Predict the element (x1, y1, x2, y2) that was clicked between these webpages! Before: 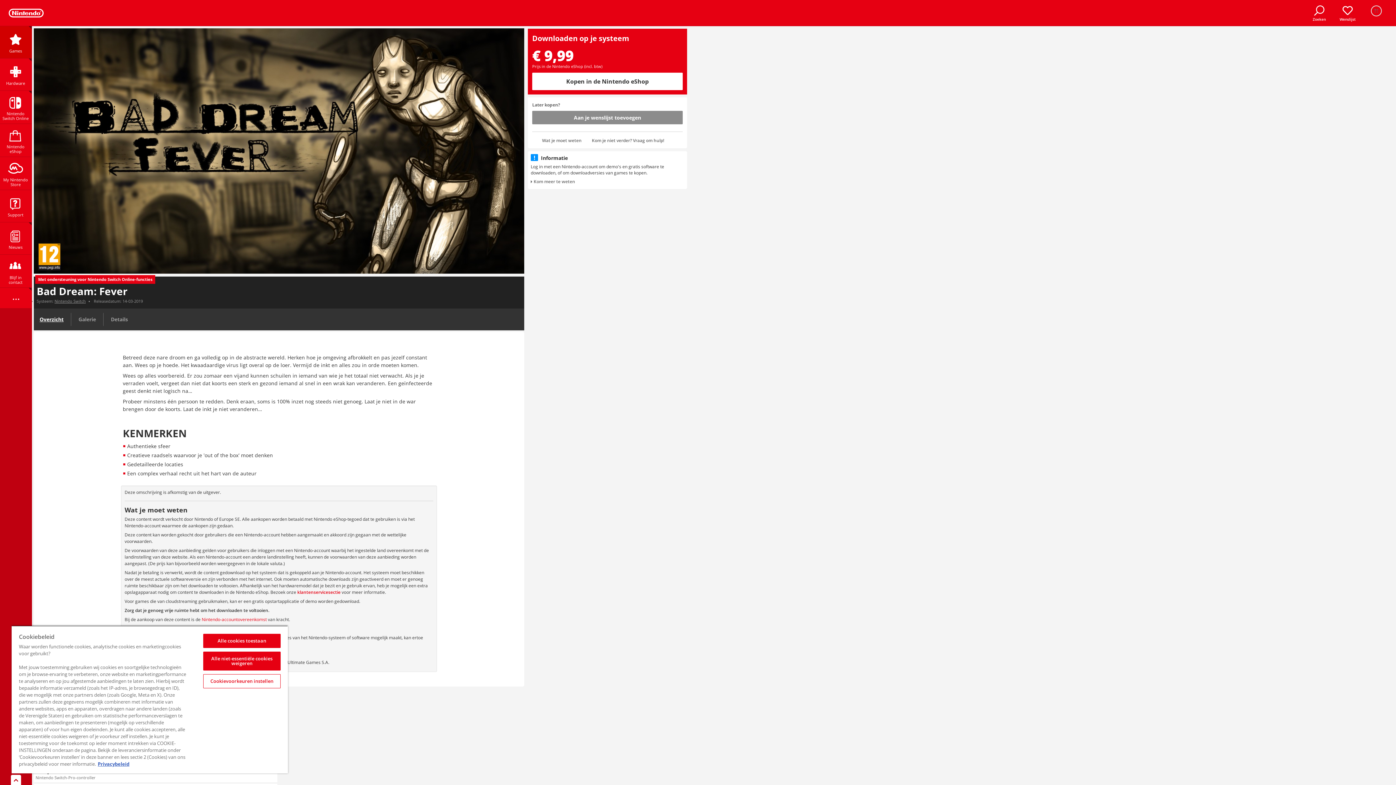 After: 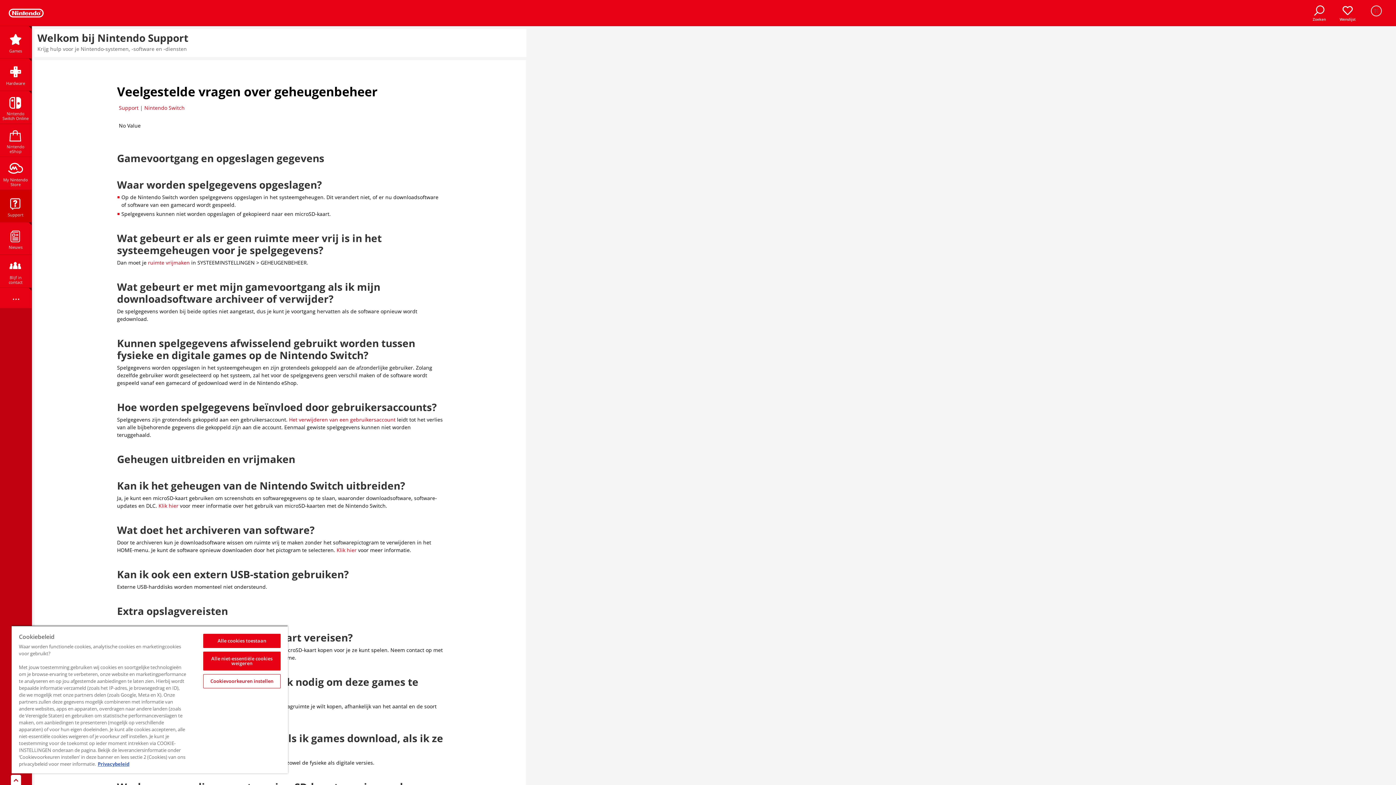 Action: bbox: (297, 589, 340, 595) label: klantenservicesectie